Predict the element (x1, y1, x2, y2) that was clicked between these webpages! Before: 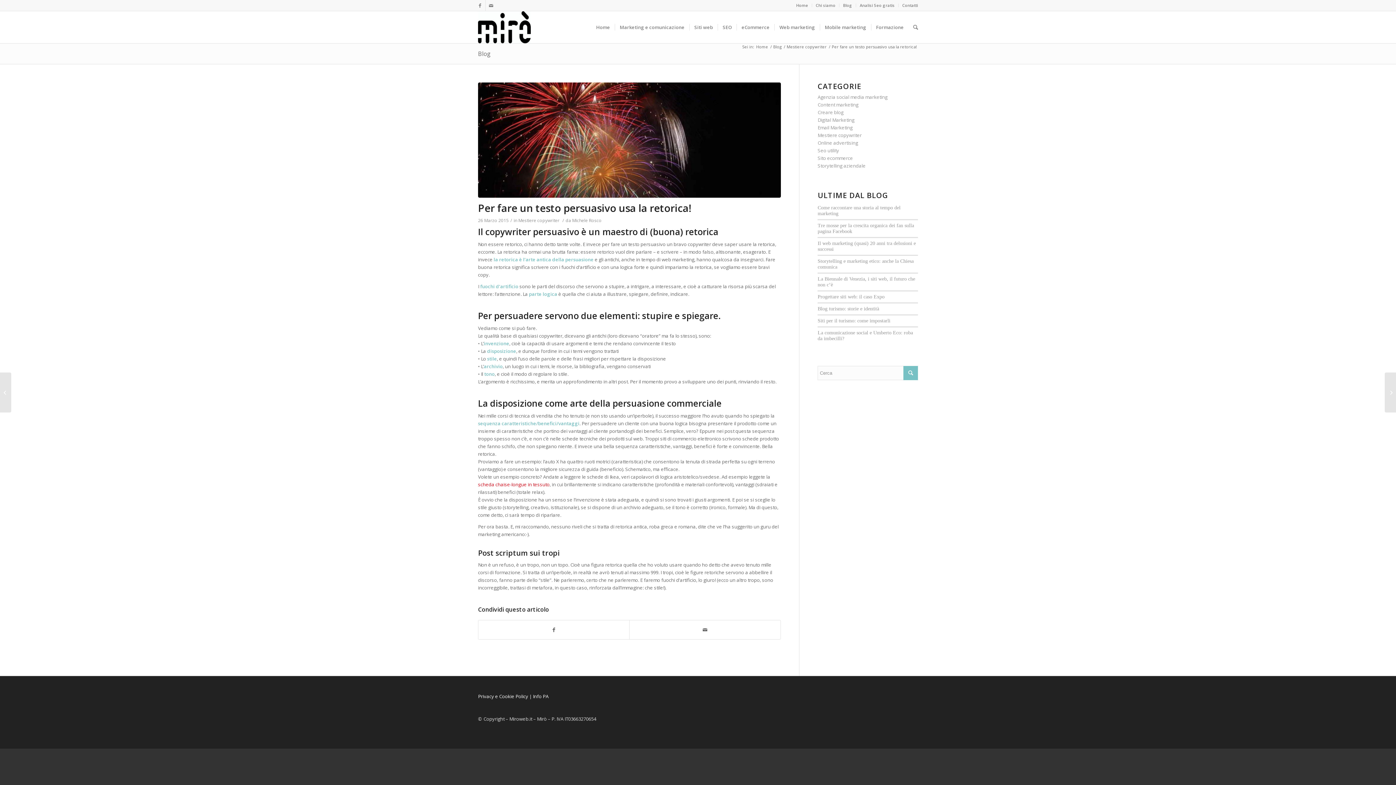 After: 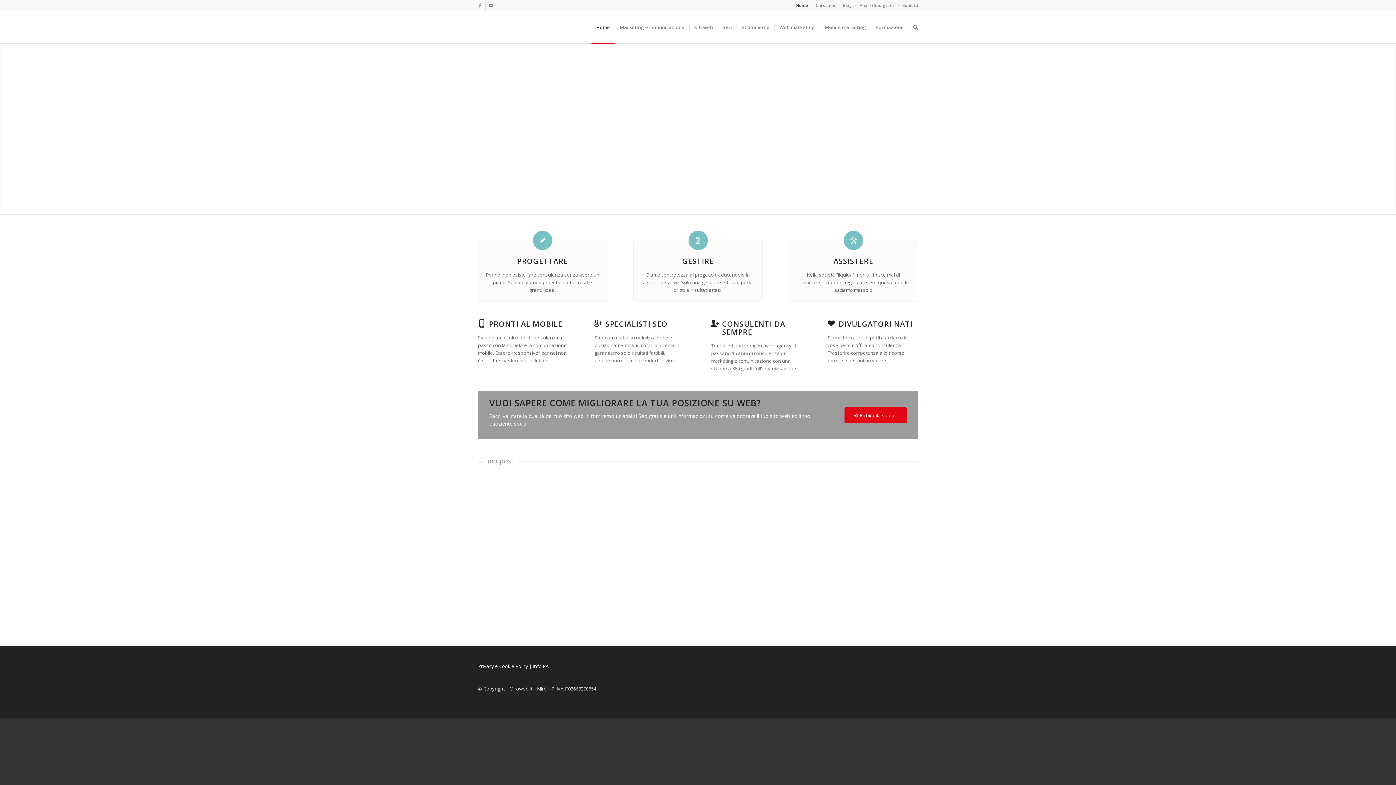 Action: bbox: (478, 11, 531, 43)